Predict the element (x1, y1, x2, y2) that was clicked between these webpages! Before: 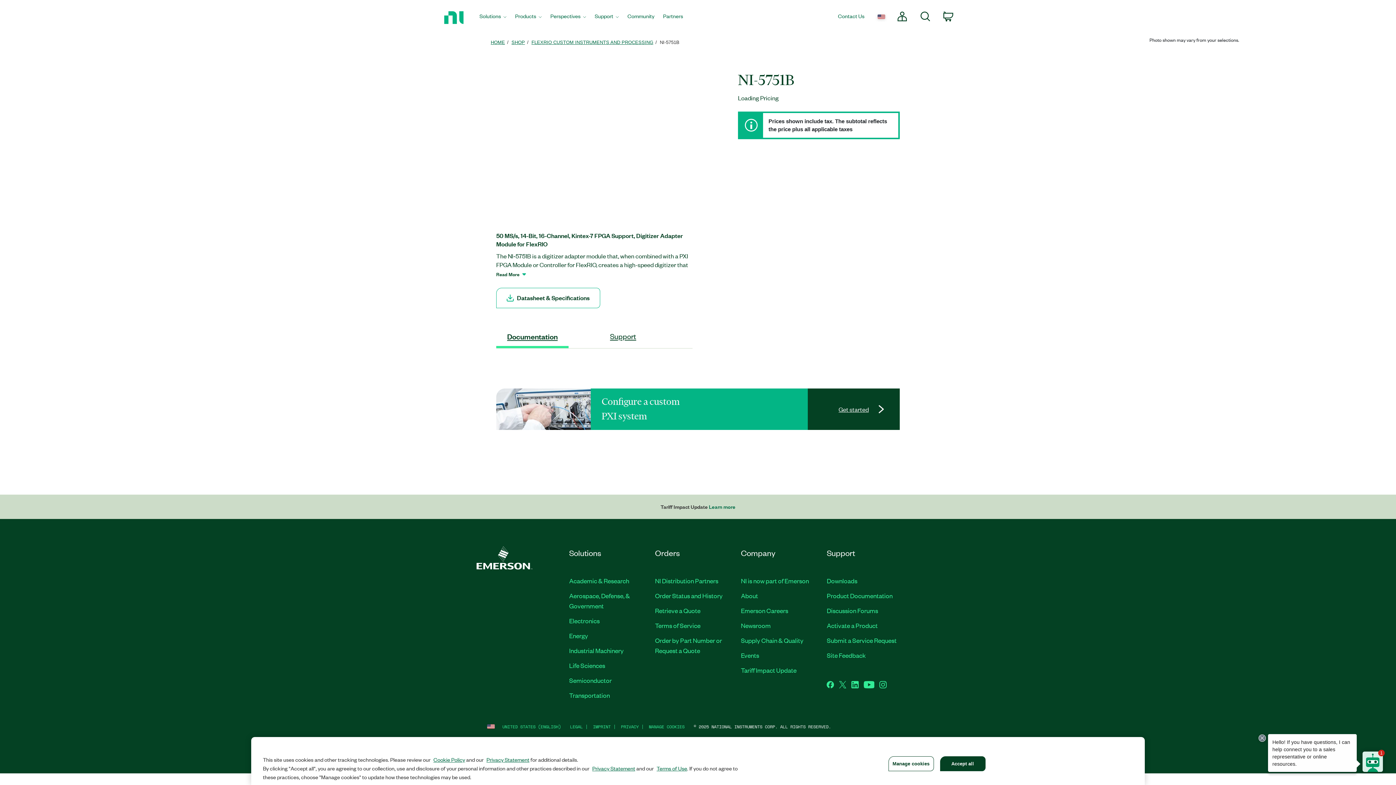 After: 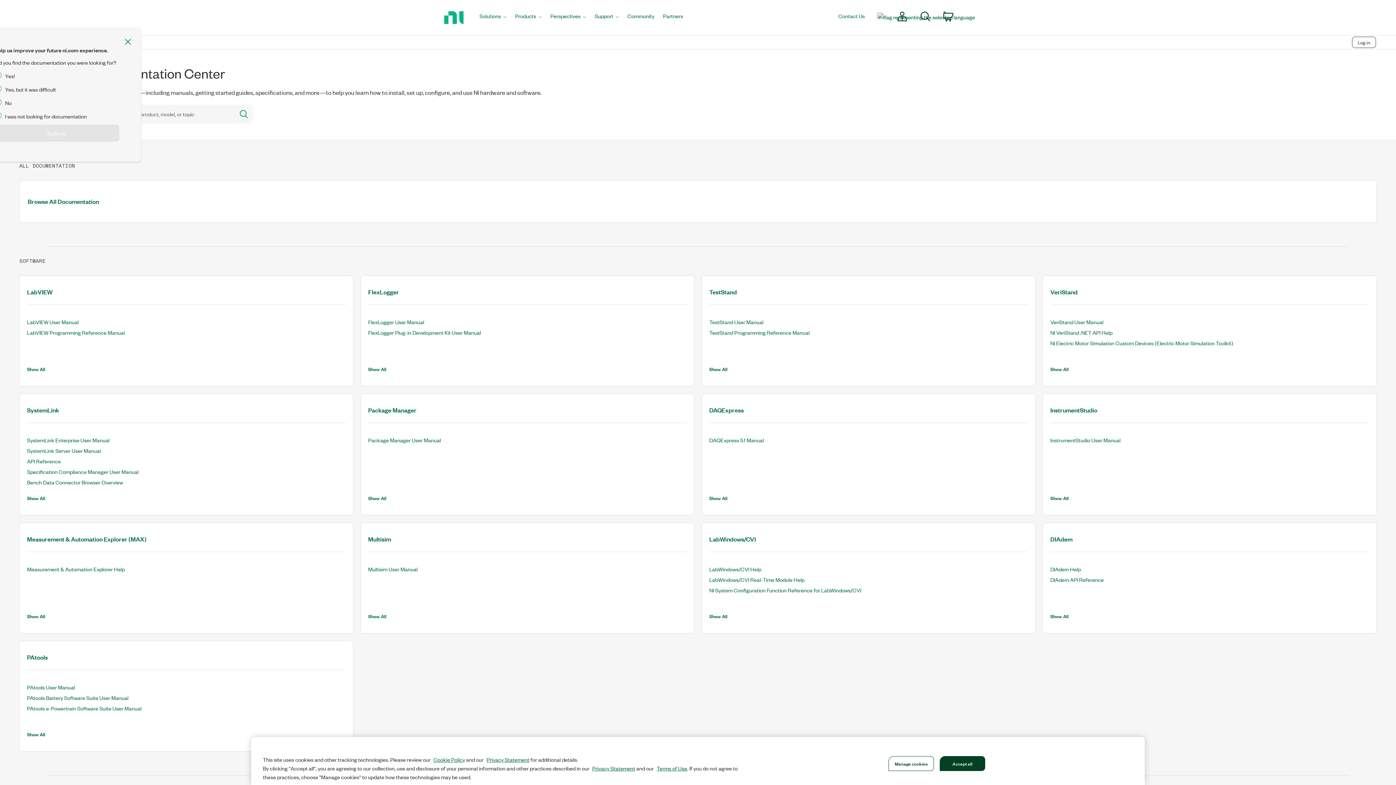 Action: bbox: (827, 591, 892, 599) label: Product Documentation